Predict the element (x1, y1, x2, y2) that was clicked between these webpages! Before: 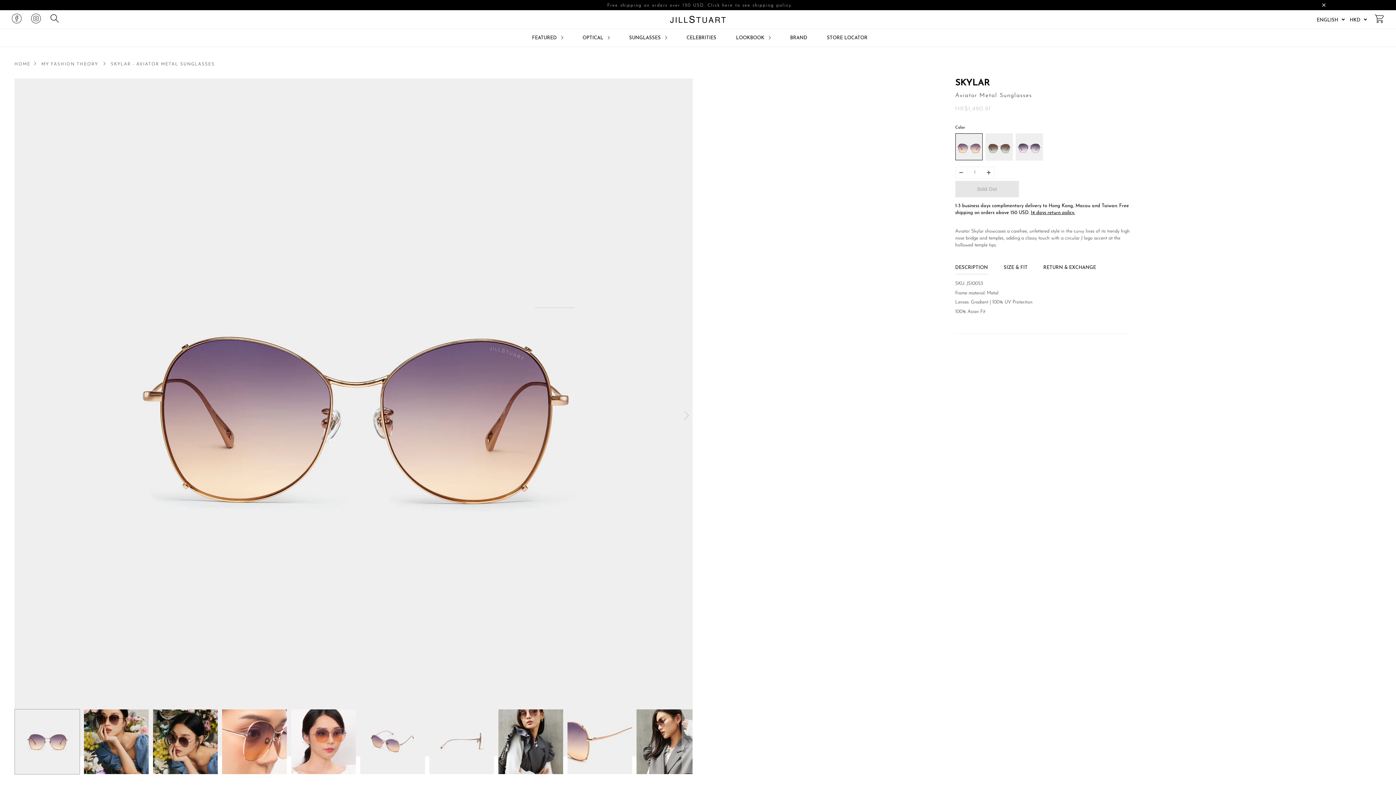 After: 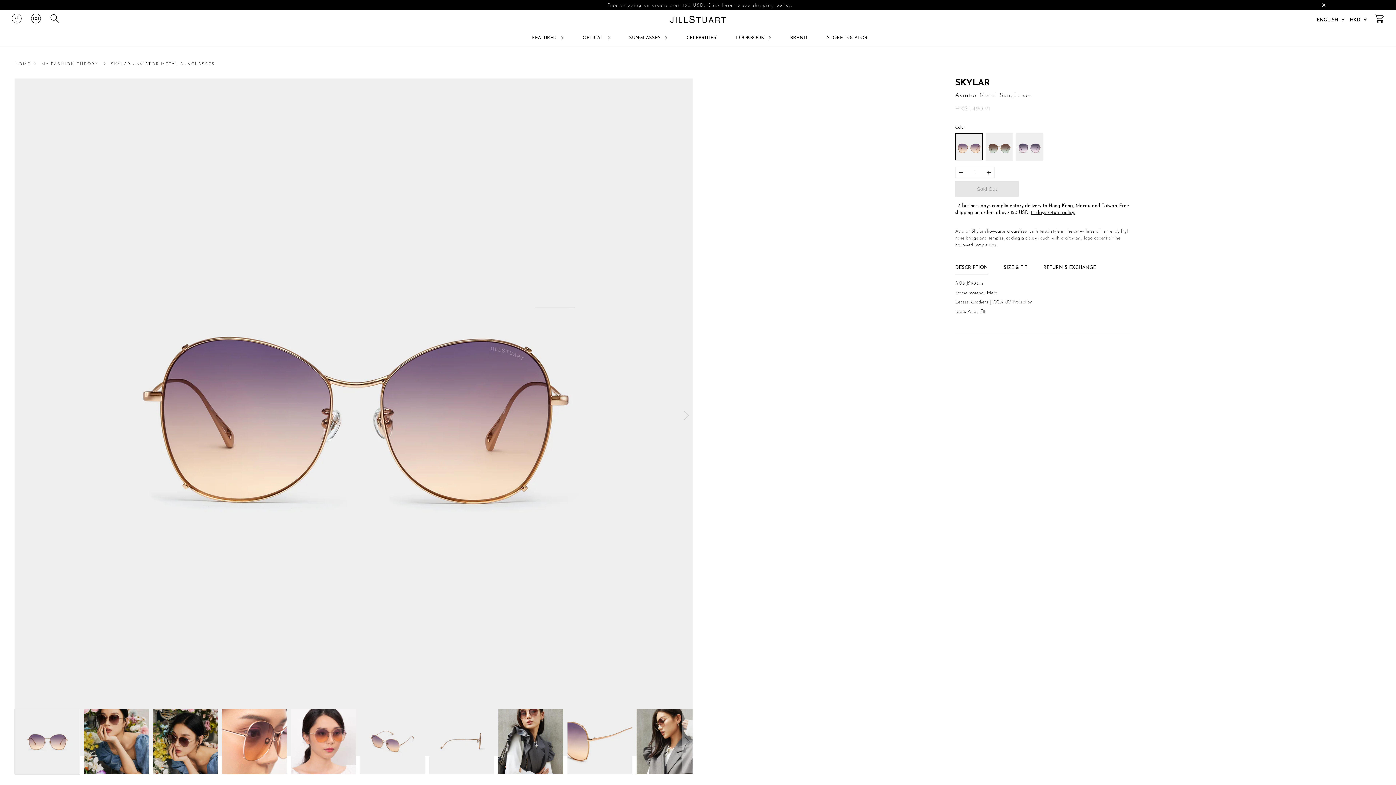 Action: bbox: (14, 709, 79, 774)